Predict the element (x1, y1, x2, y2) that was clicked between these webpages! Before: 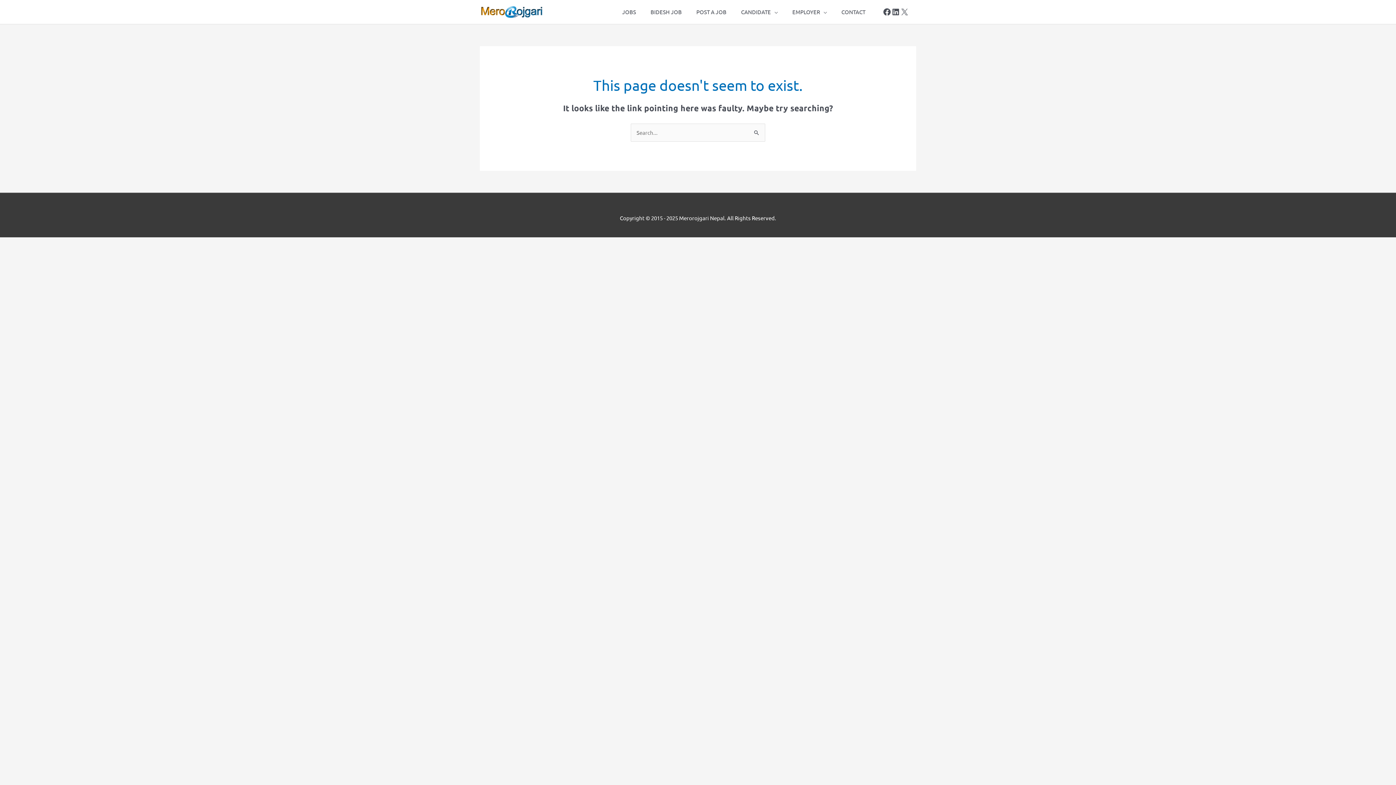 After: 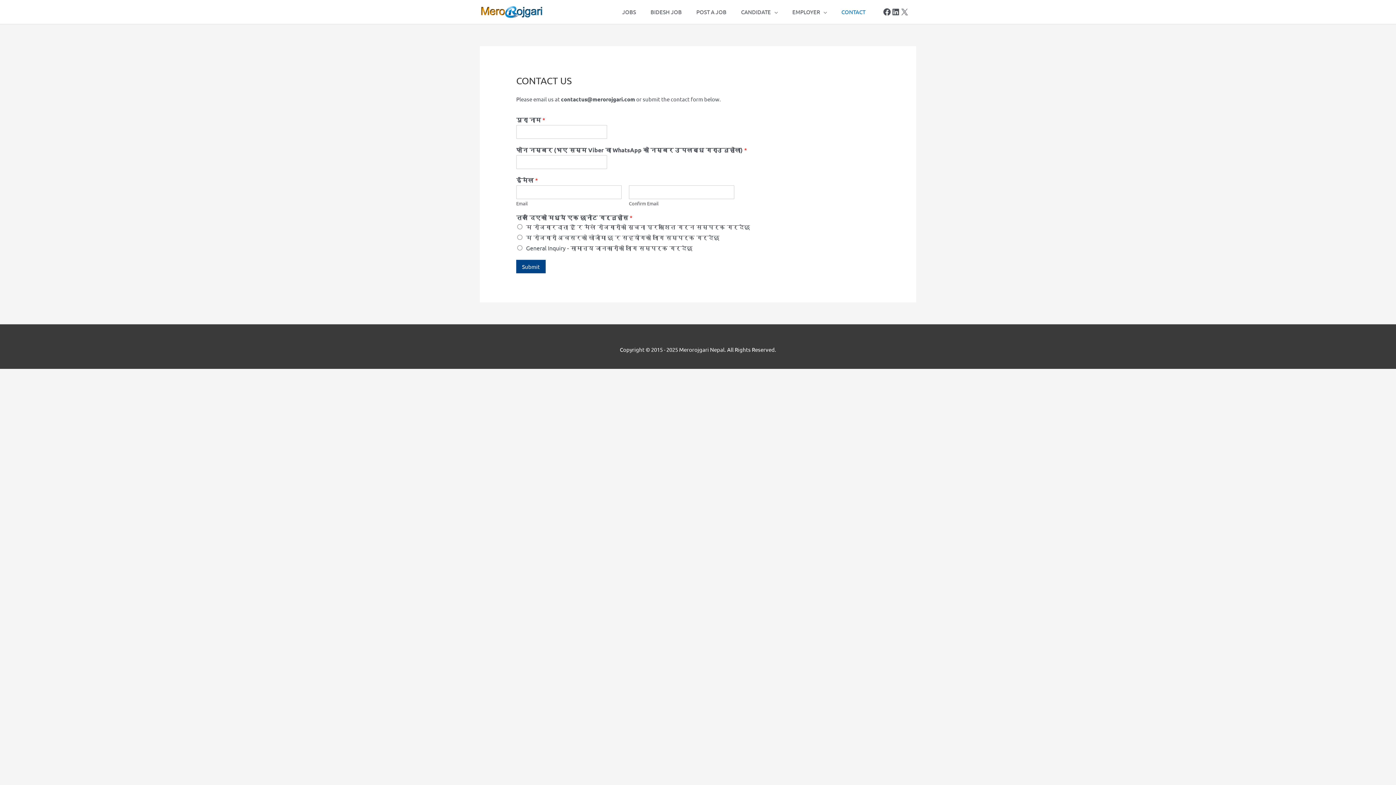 Action: label: CONTACT bbox: (834, 0, 872, 24)